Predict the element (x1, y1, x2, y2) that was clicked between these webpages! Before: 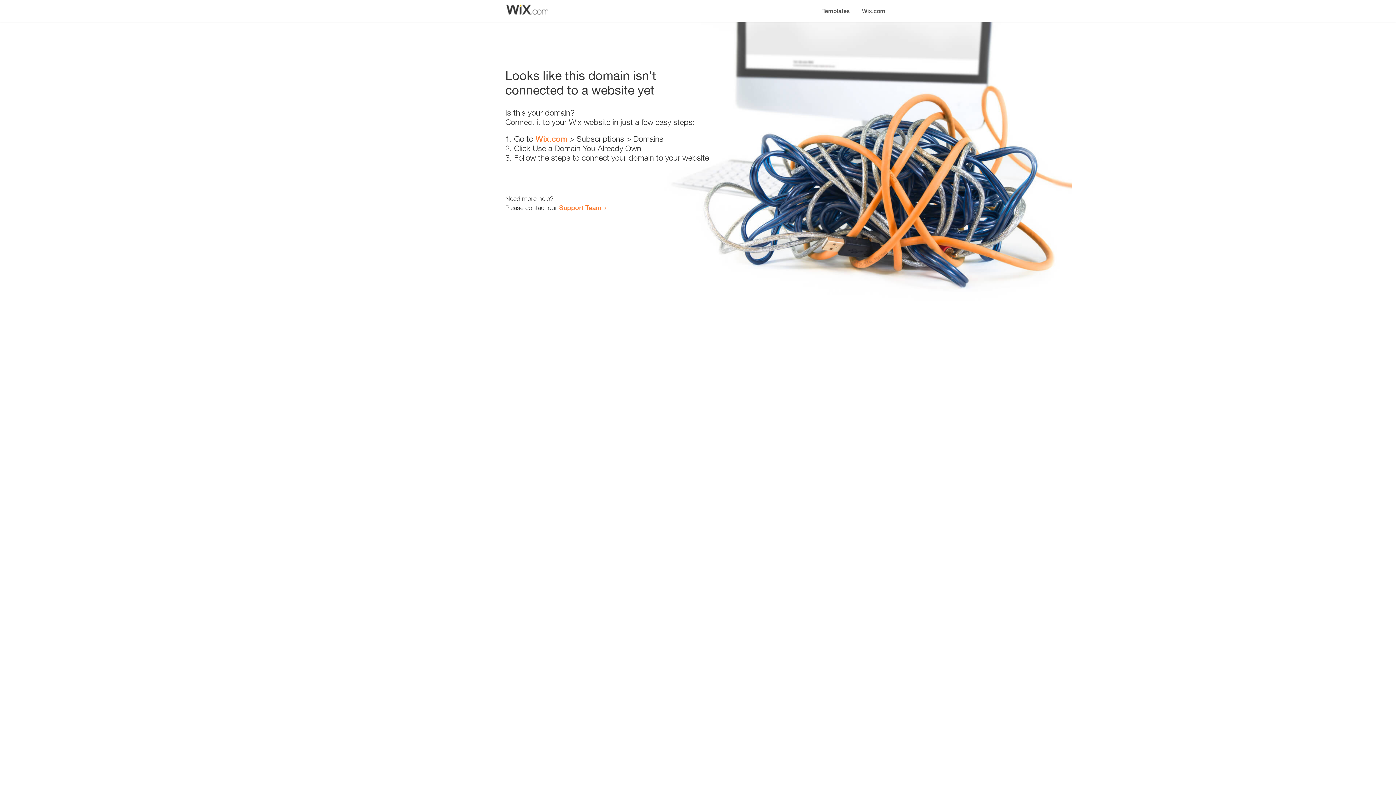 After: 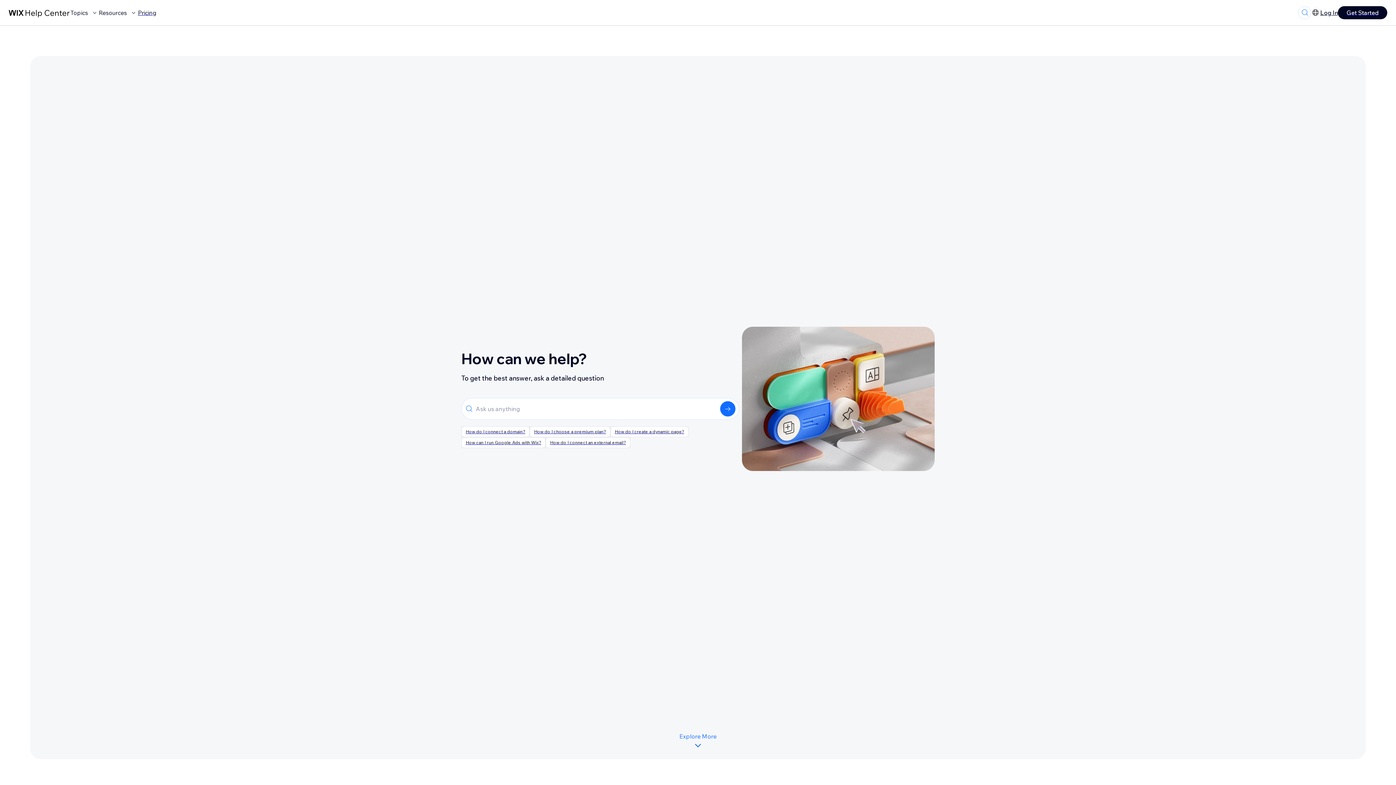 Action: bbox: (559, 203, 601, 211) label: Support Team